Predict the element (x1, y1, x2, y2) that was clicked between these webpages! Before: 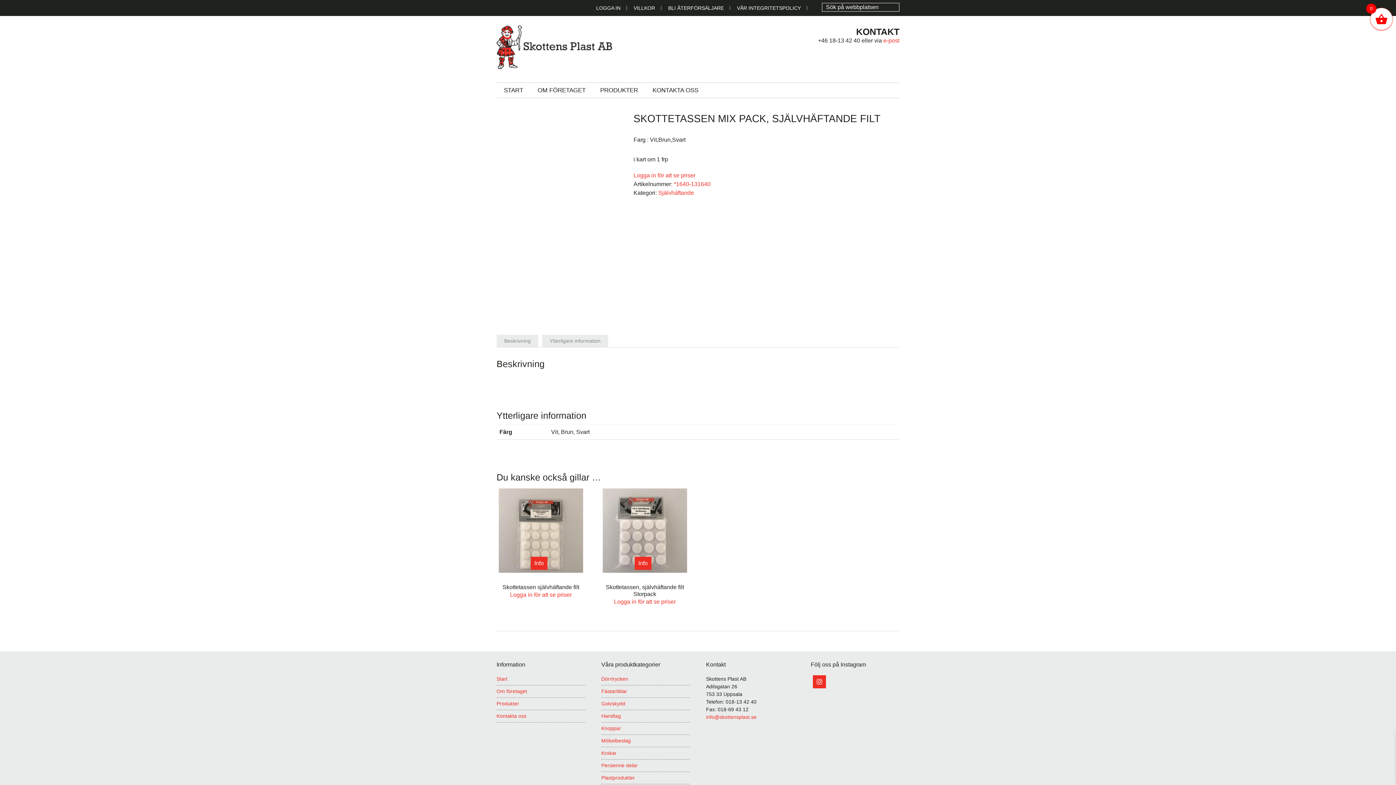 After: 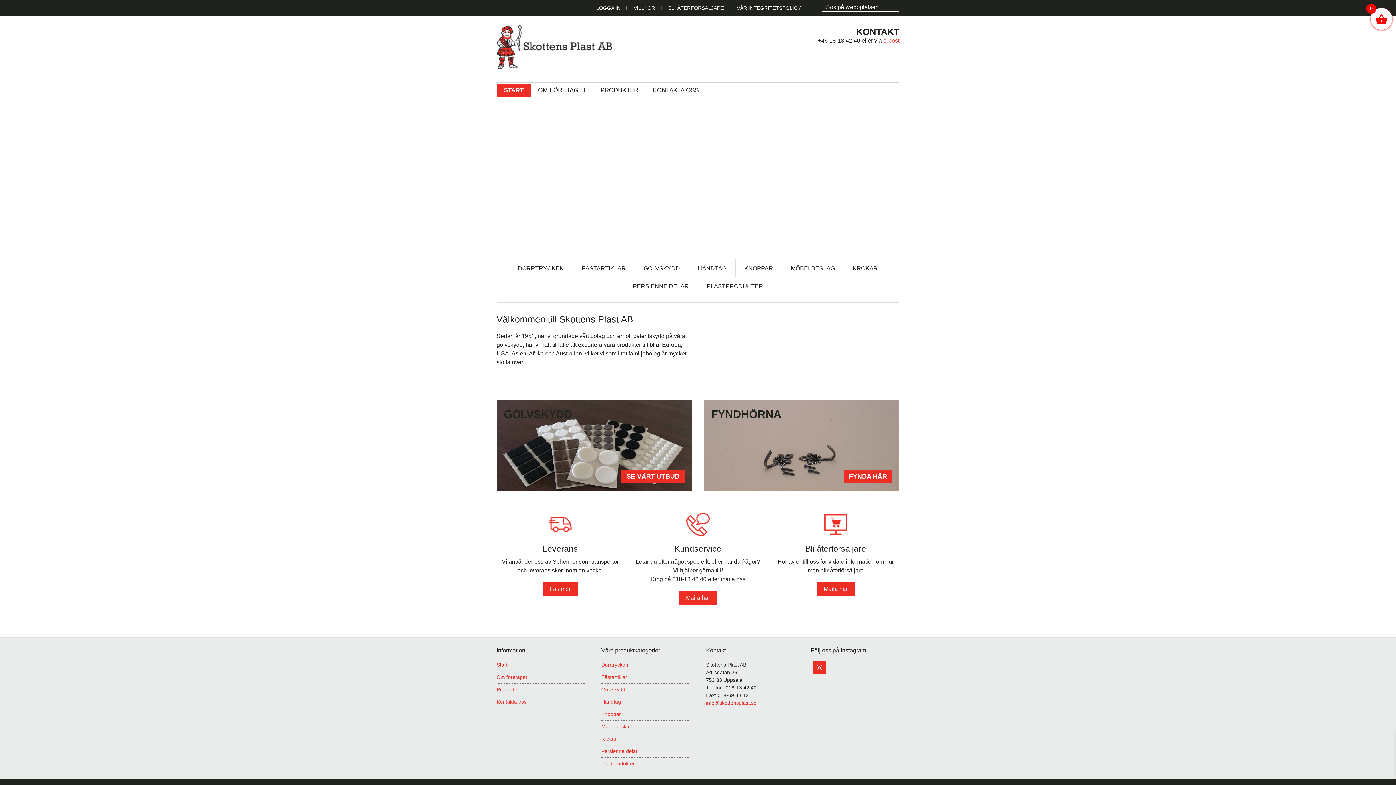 Action: label: START bbox: (496, 83, 530, 97)